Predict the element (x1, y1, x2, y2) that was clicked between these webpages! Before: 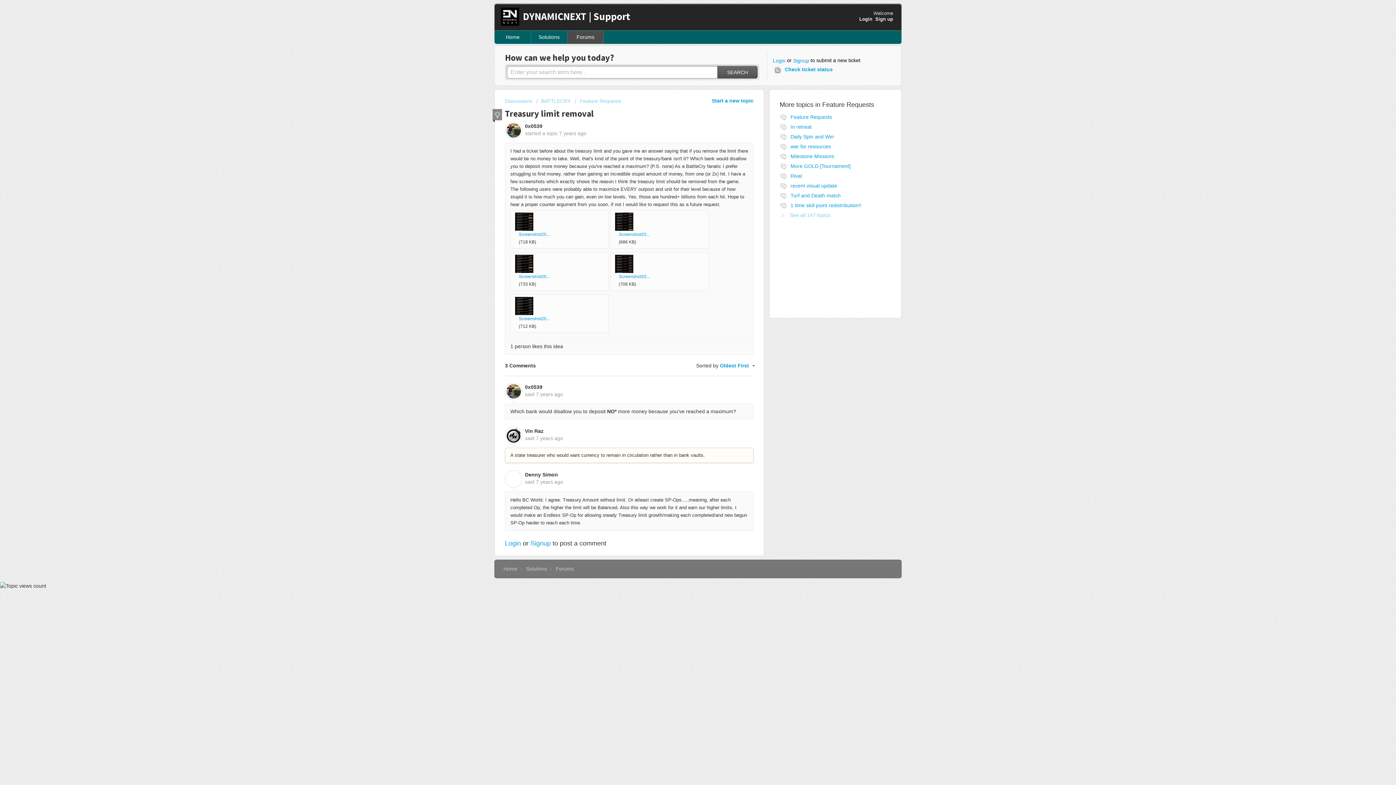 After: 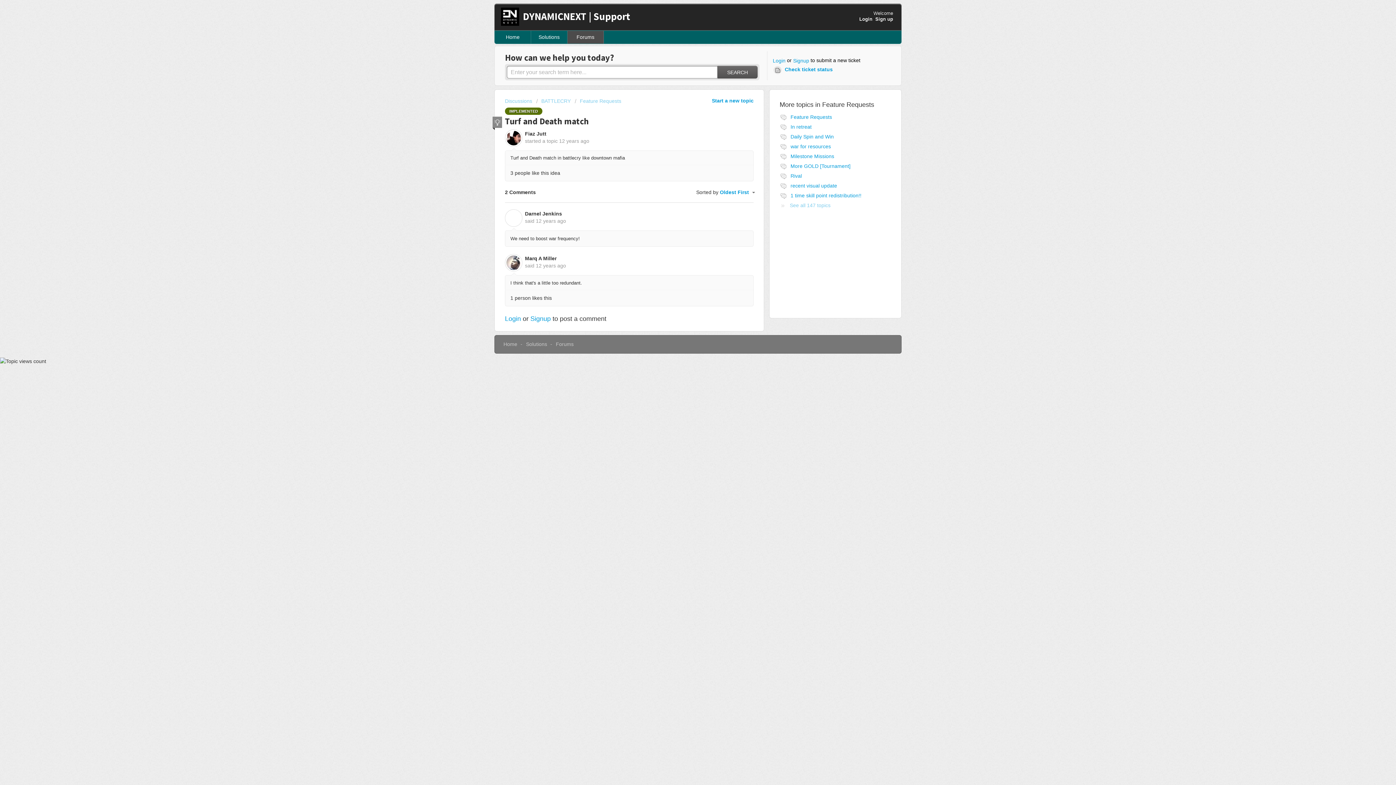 Action: bbox: (790, 192, 840, 198) label: Turf and Death match